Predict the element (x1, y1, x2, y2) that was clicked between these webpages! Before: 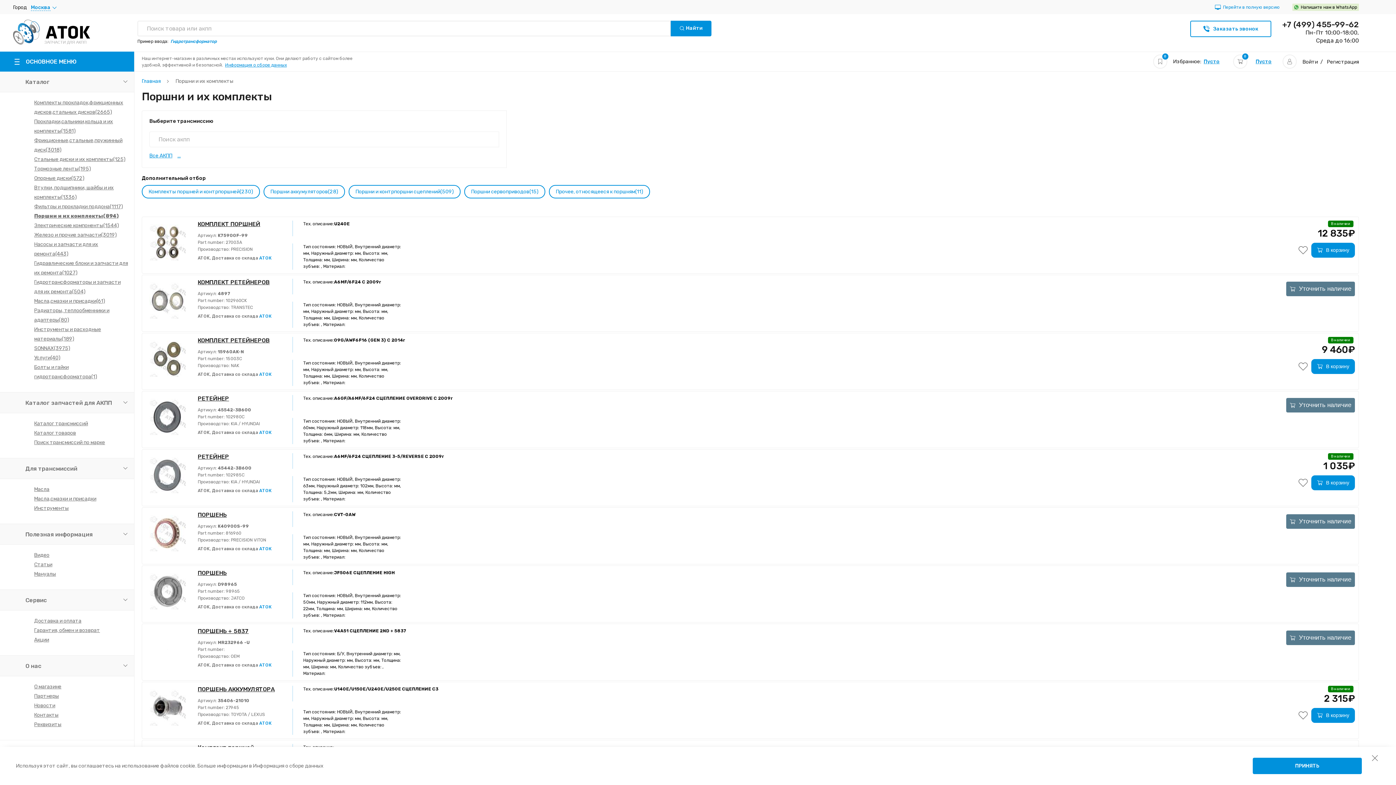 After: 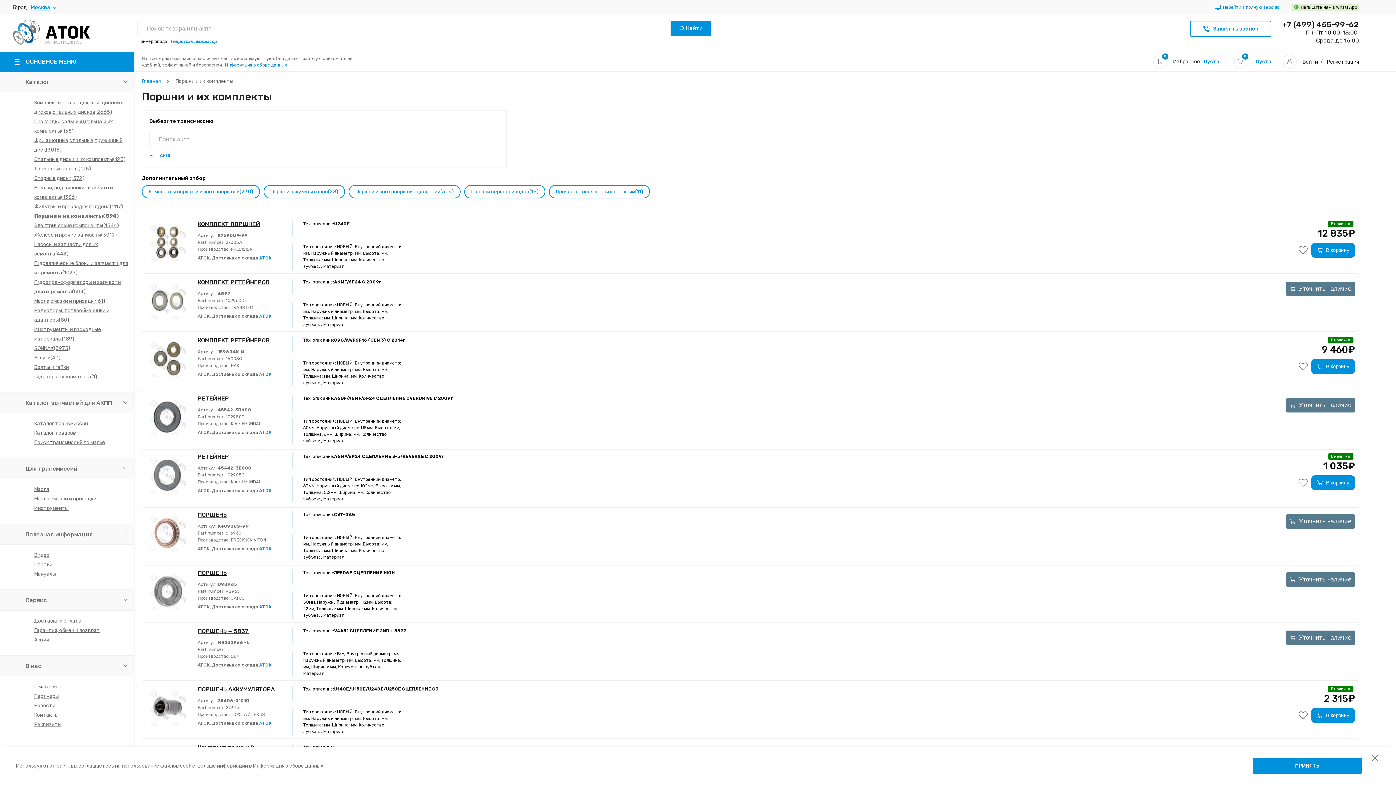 Action: bbox: (229, 596, 244, 601) label:  JATCO